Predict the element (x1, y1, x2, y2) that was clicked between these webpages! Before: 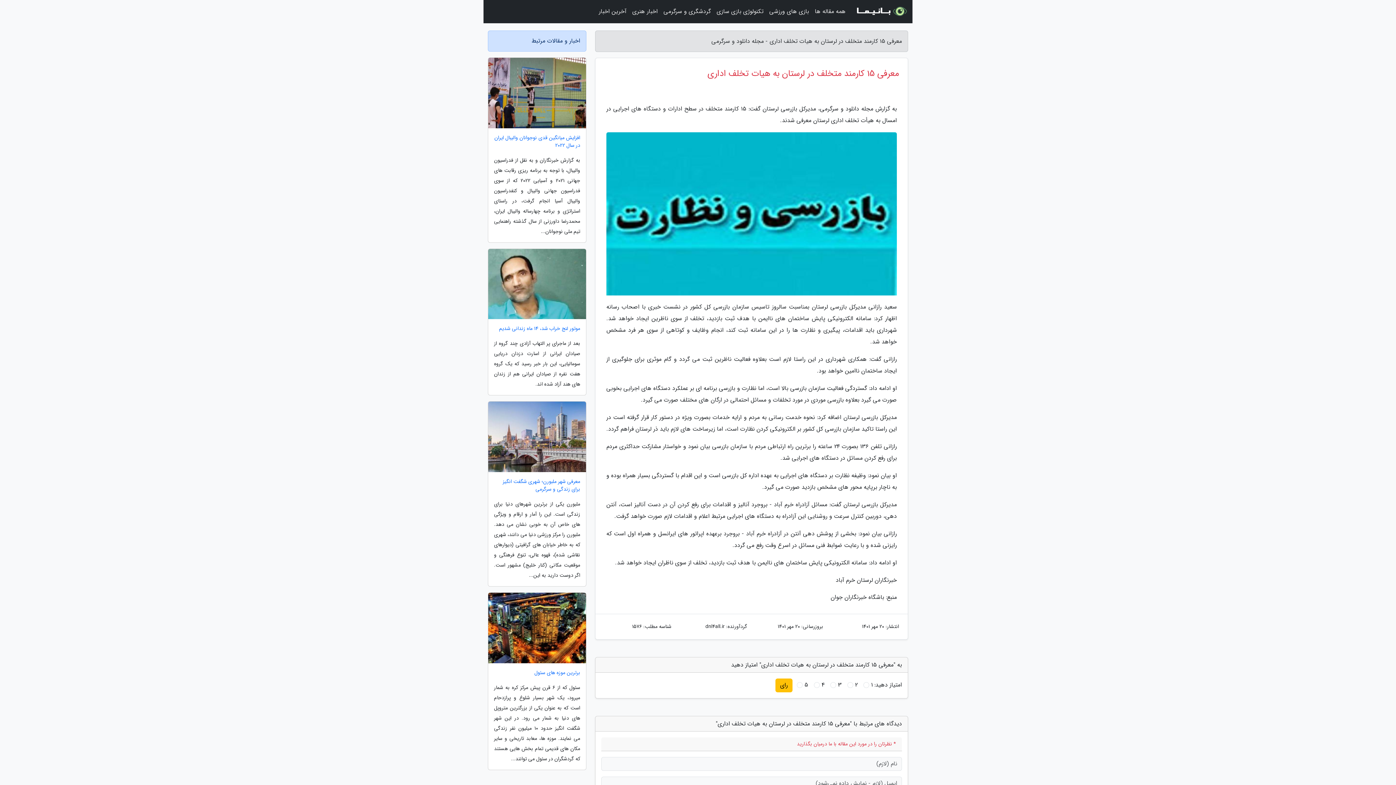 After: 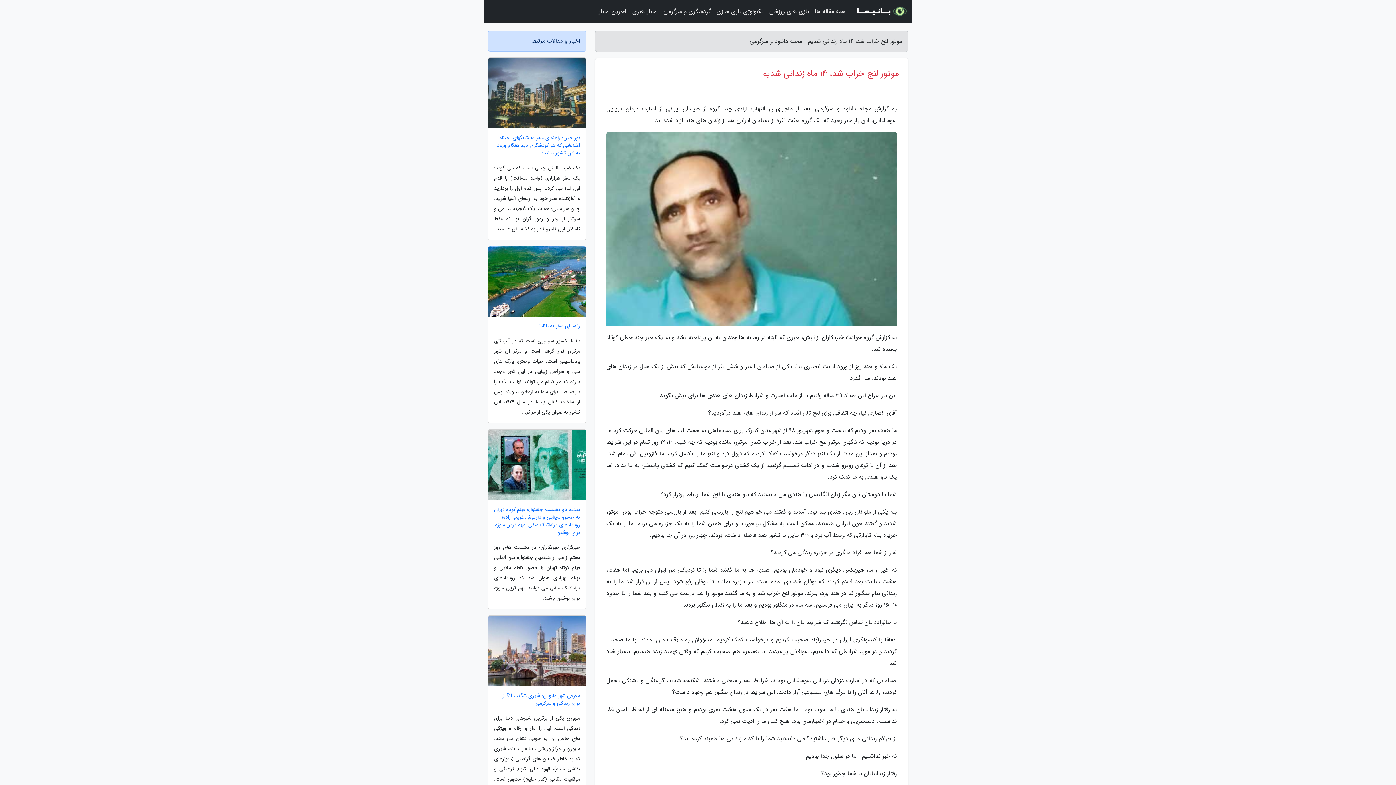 Action: bbox: (488, 325, 586, 332) label: موتور لنج خراب شد، 14 ماه زندانی شدیم